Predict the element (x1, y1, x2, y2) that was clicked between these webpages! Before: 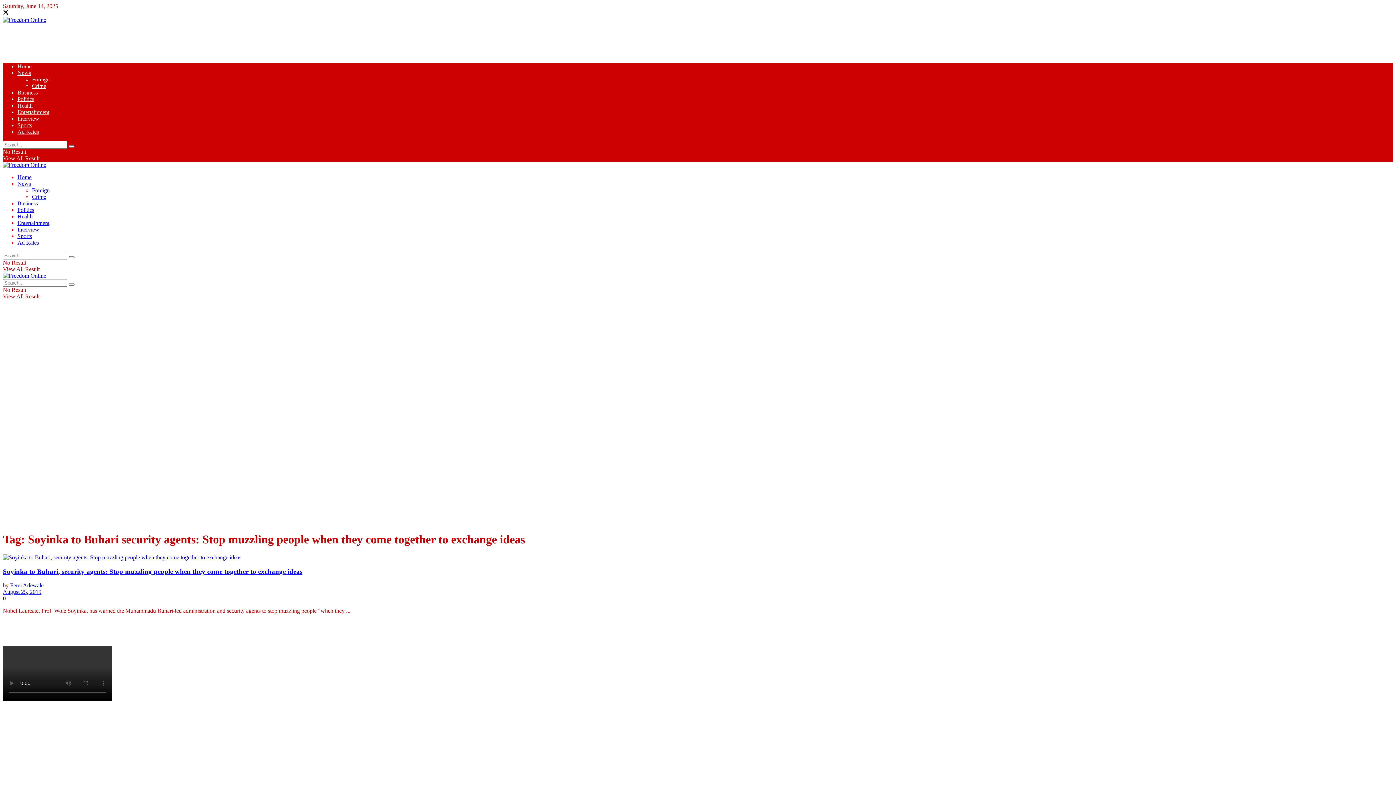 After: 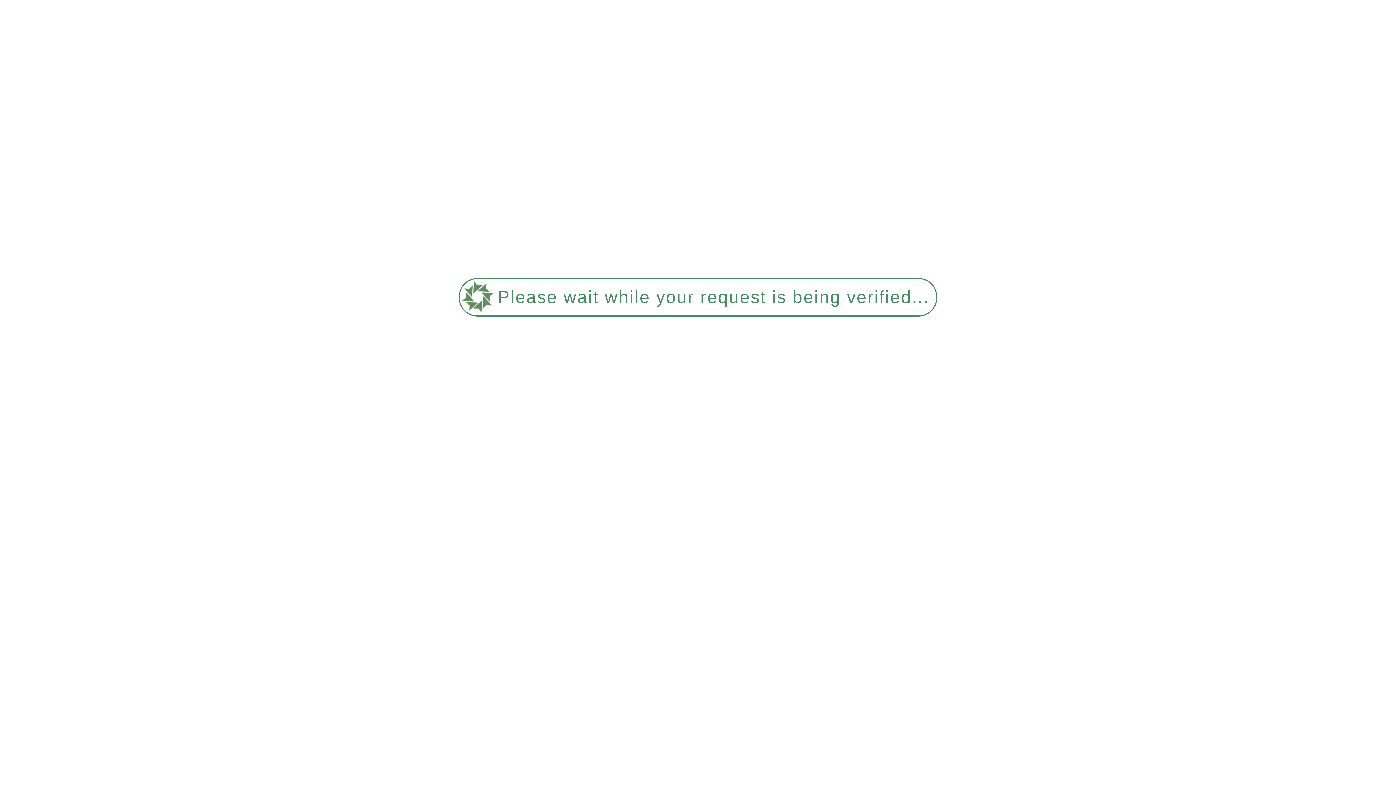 Action: bbox: (17, 213, 32, 219) label: Health